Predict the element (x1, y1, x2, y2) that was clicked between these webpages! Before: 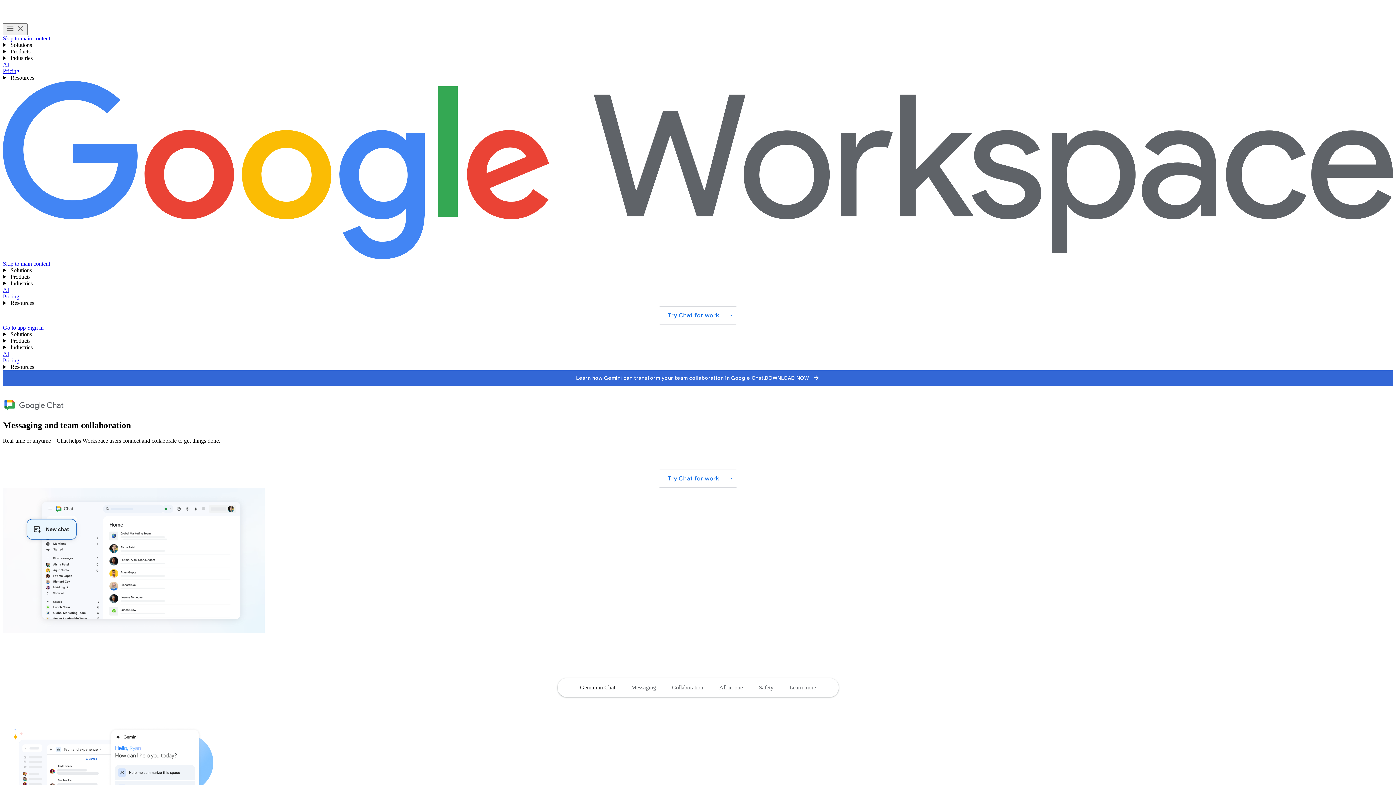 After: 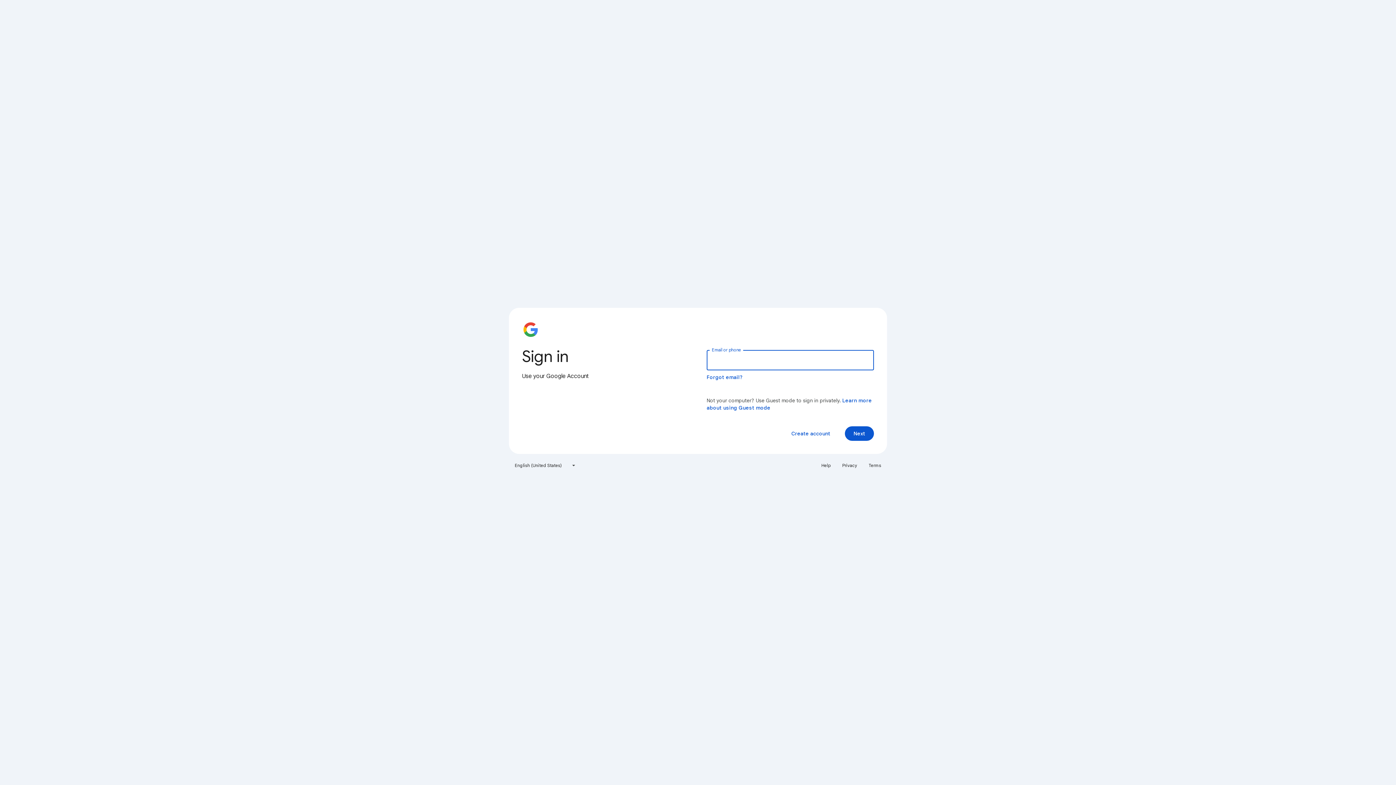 Action: bbox: (2, 324, 27, 330) label: Download the Google Chat app on your mobile device